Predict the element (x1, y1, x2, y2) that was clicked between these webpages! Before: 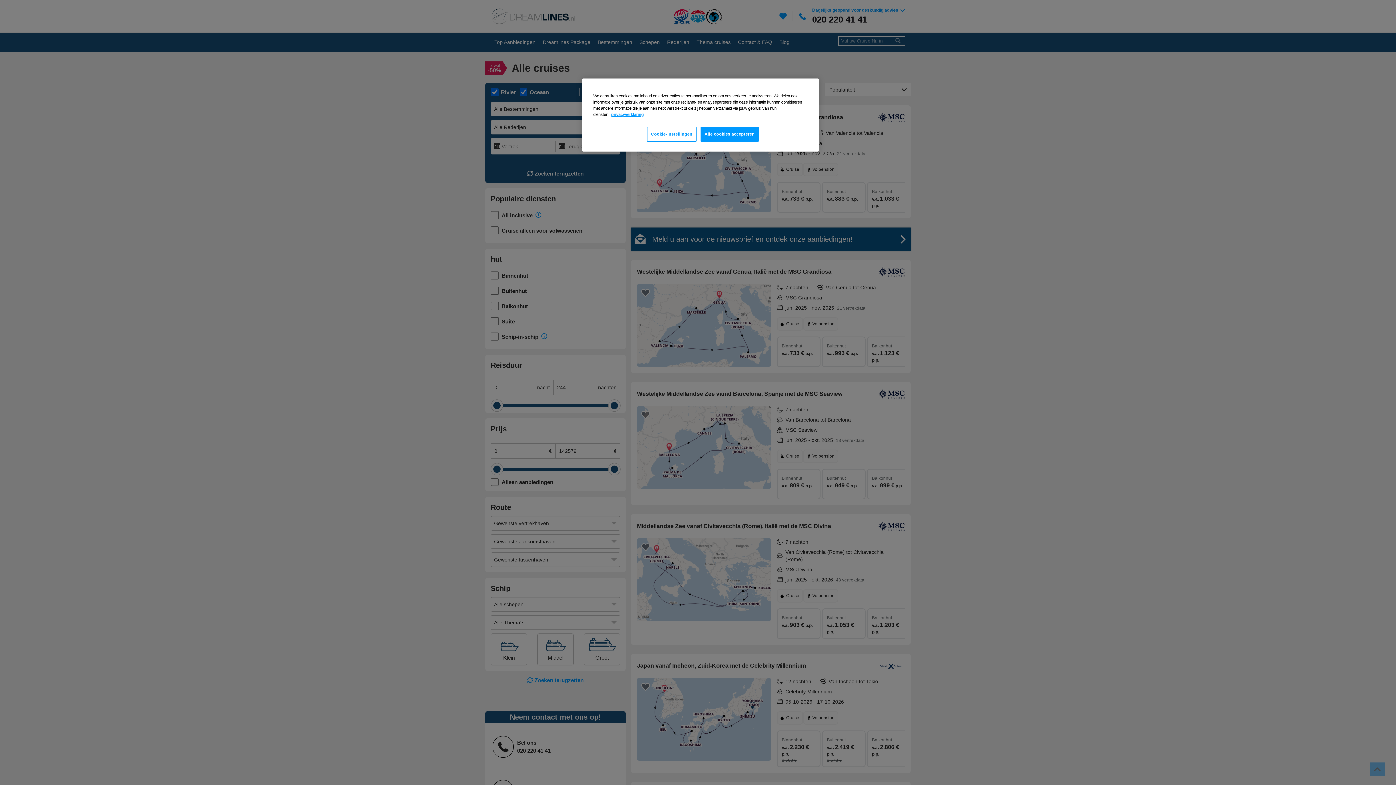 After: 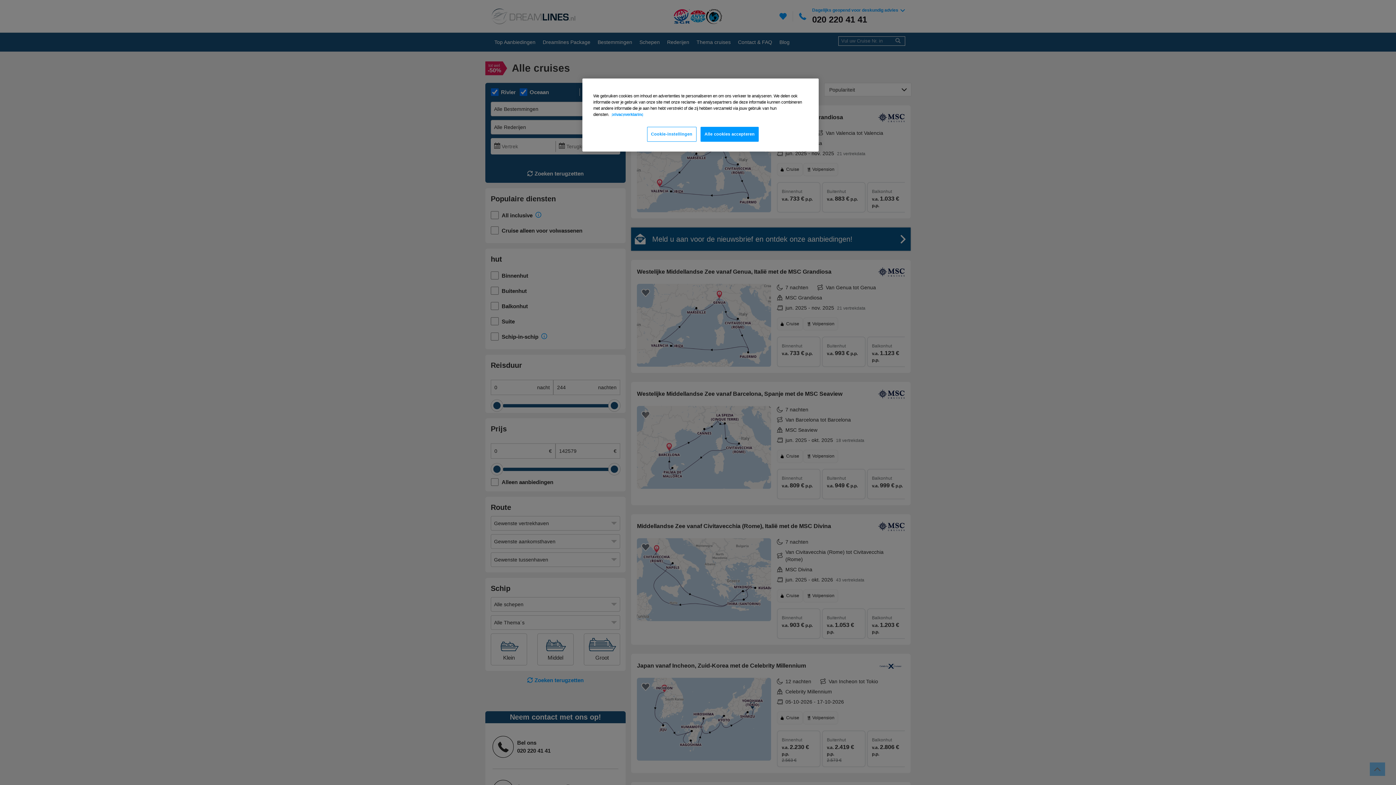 Action: label: Meer informatie over uw privacy, opent in een nieuw tabblad bbox: (611, 112, 644, 116)